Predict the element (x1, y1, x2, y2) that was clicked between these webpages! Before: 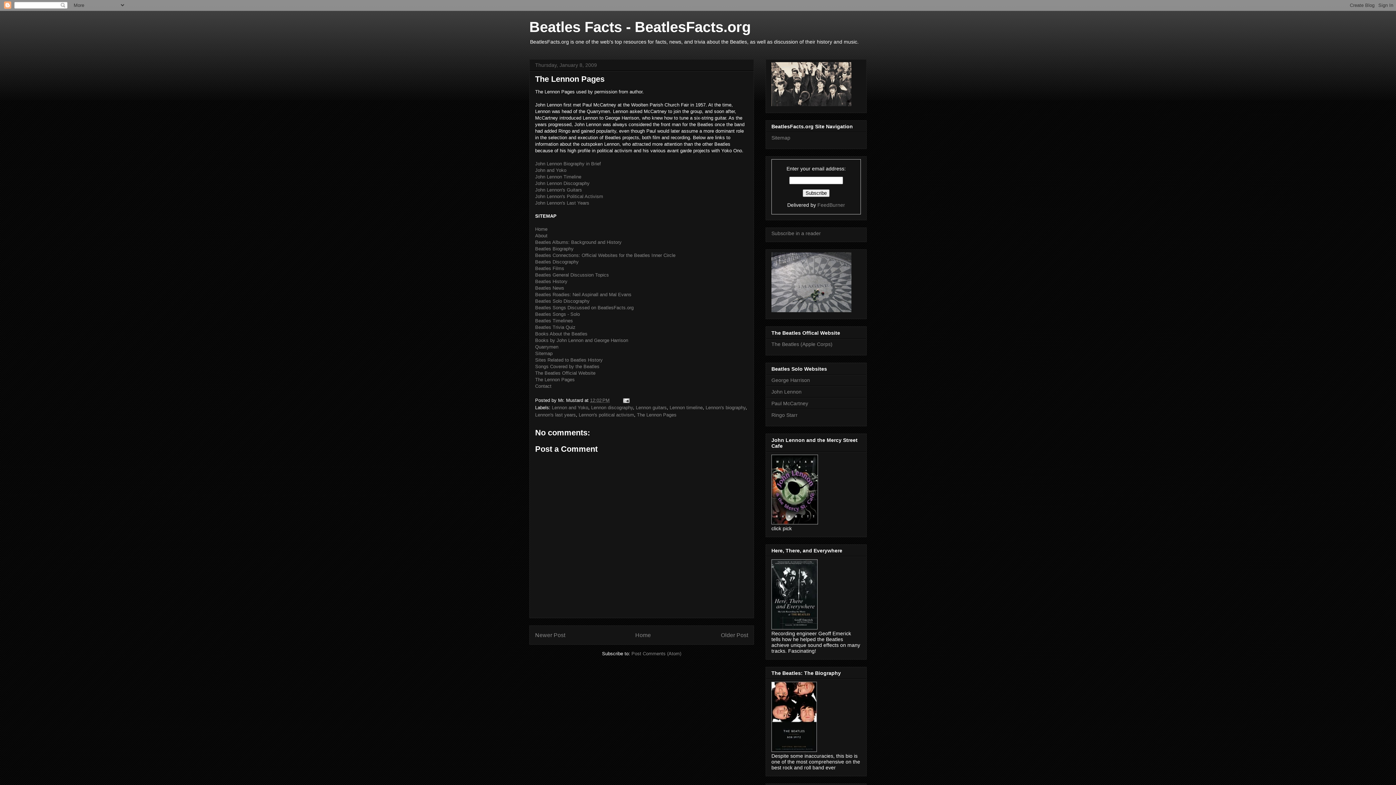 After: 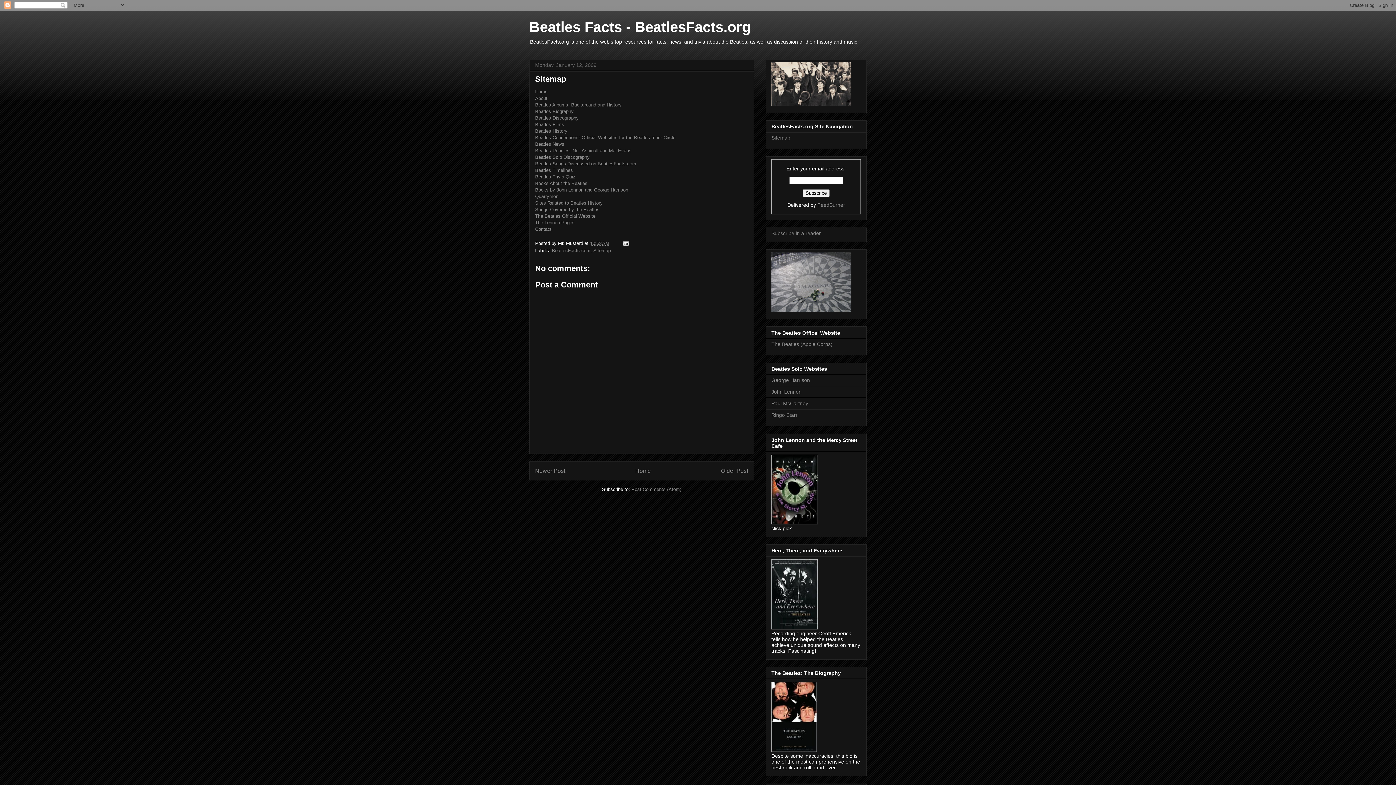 Action: label: Sitemap bbox: (535, 350, 552, 356)